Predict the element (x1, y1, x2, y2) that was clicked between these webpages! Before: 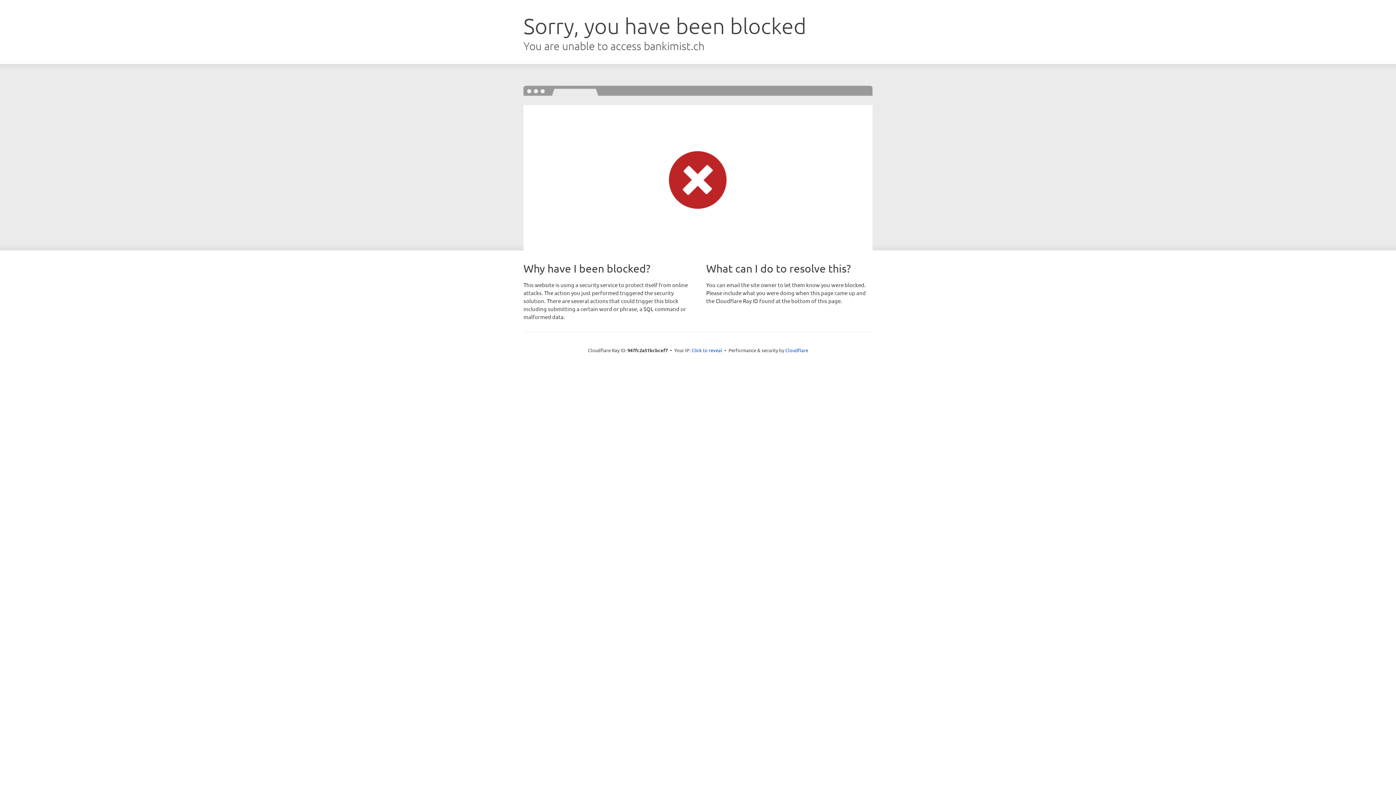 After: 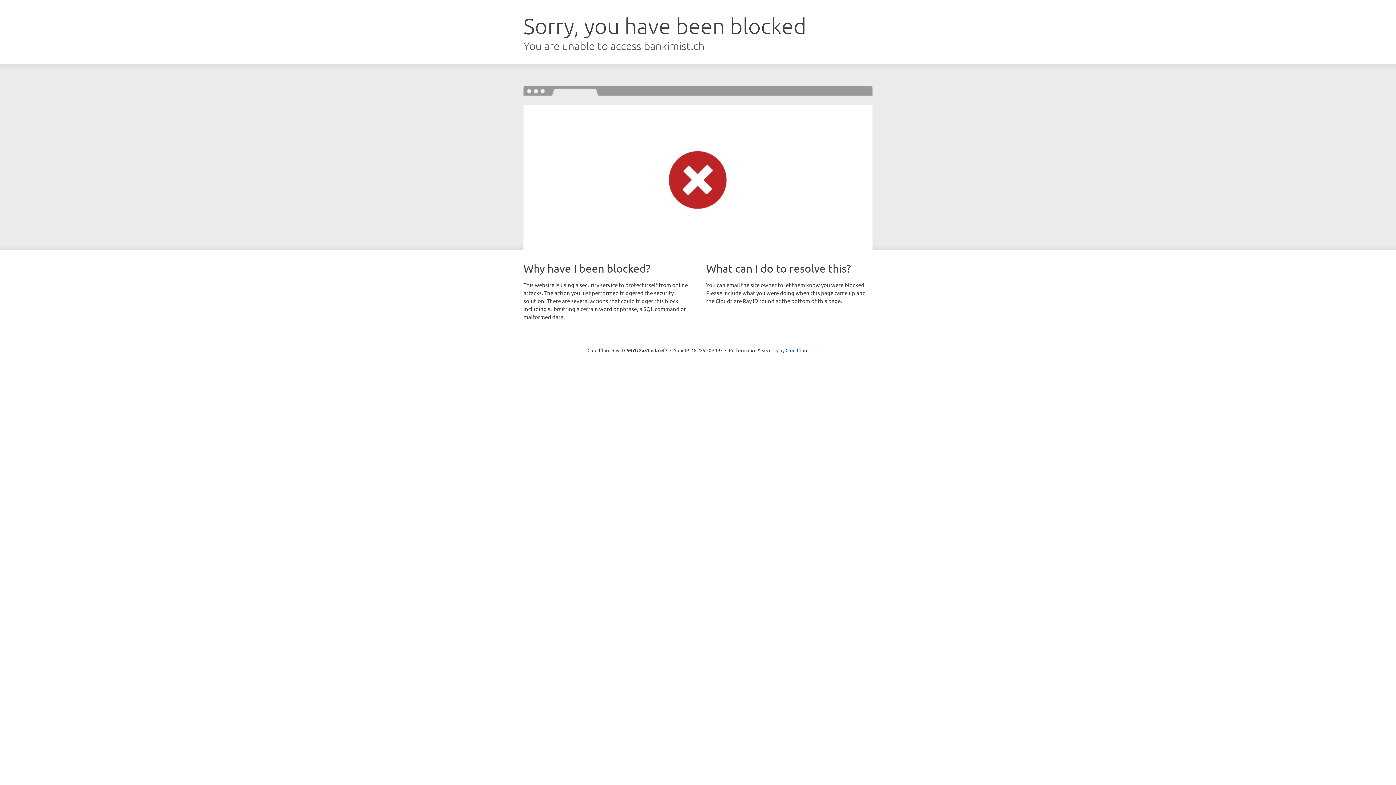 Action: label: Click to reveal bbox: (691, 346, 722, 353)